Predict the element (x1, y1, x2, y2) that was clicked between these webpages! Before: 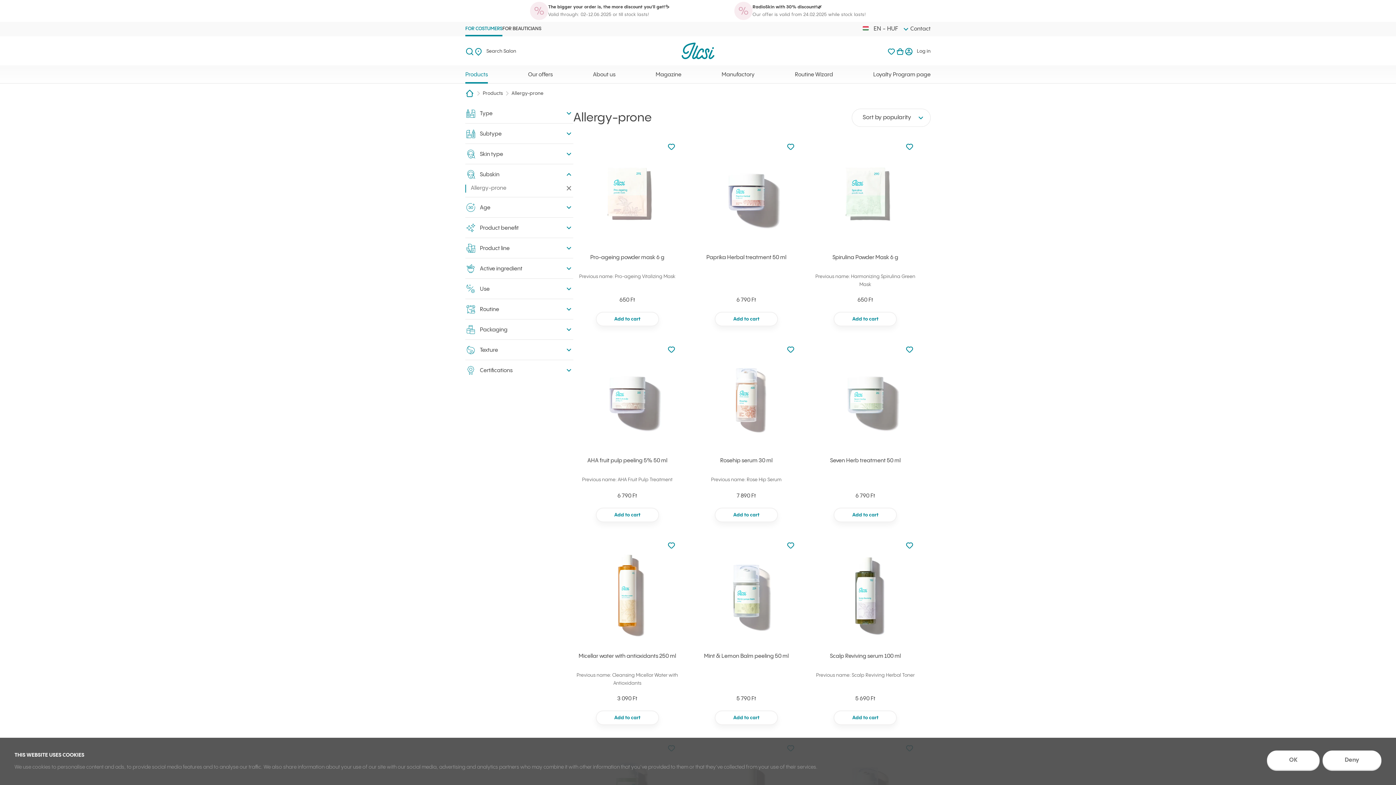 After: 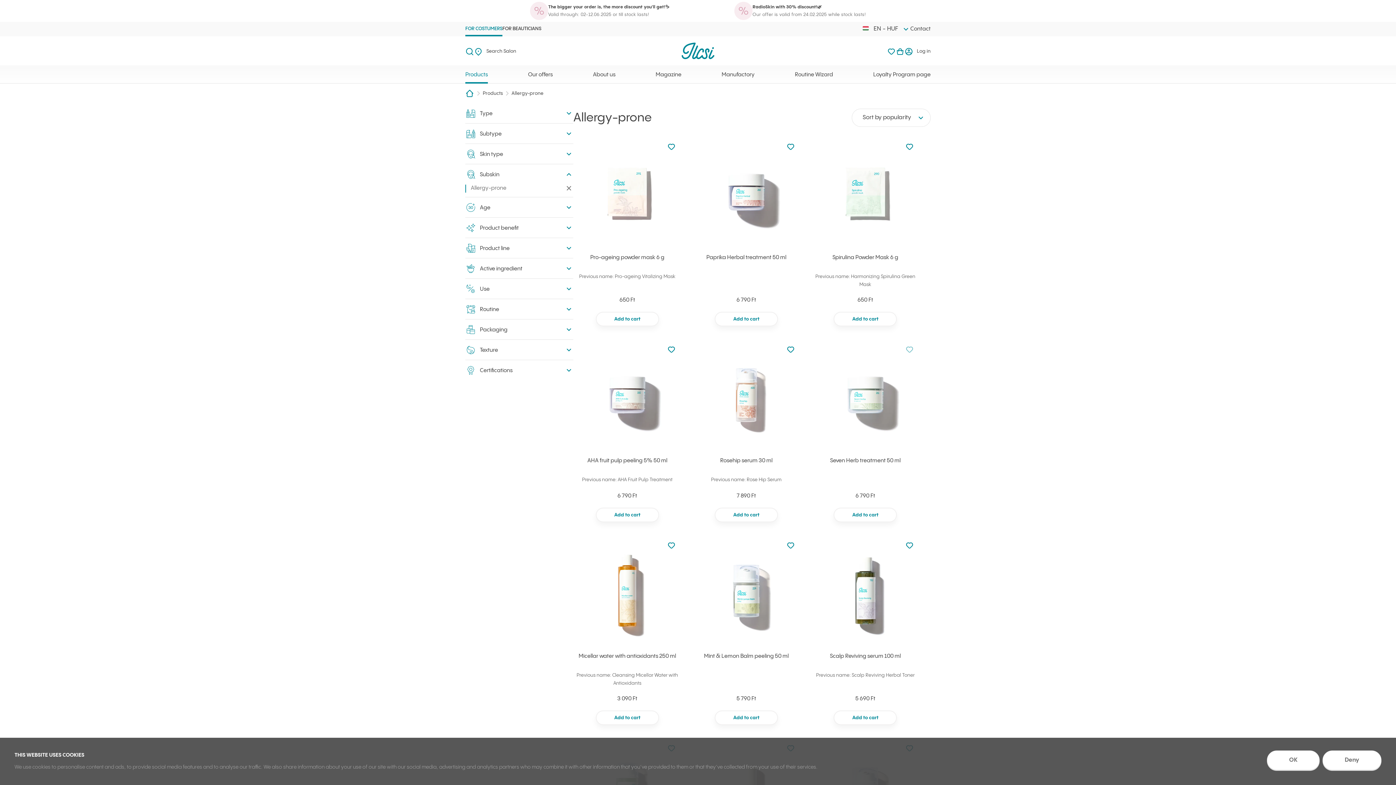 Action: bbox: (900, 340, 918, 359) label: Add to your favourites